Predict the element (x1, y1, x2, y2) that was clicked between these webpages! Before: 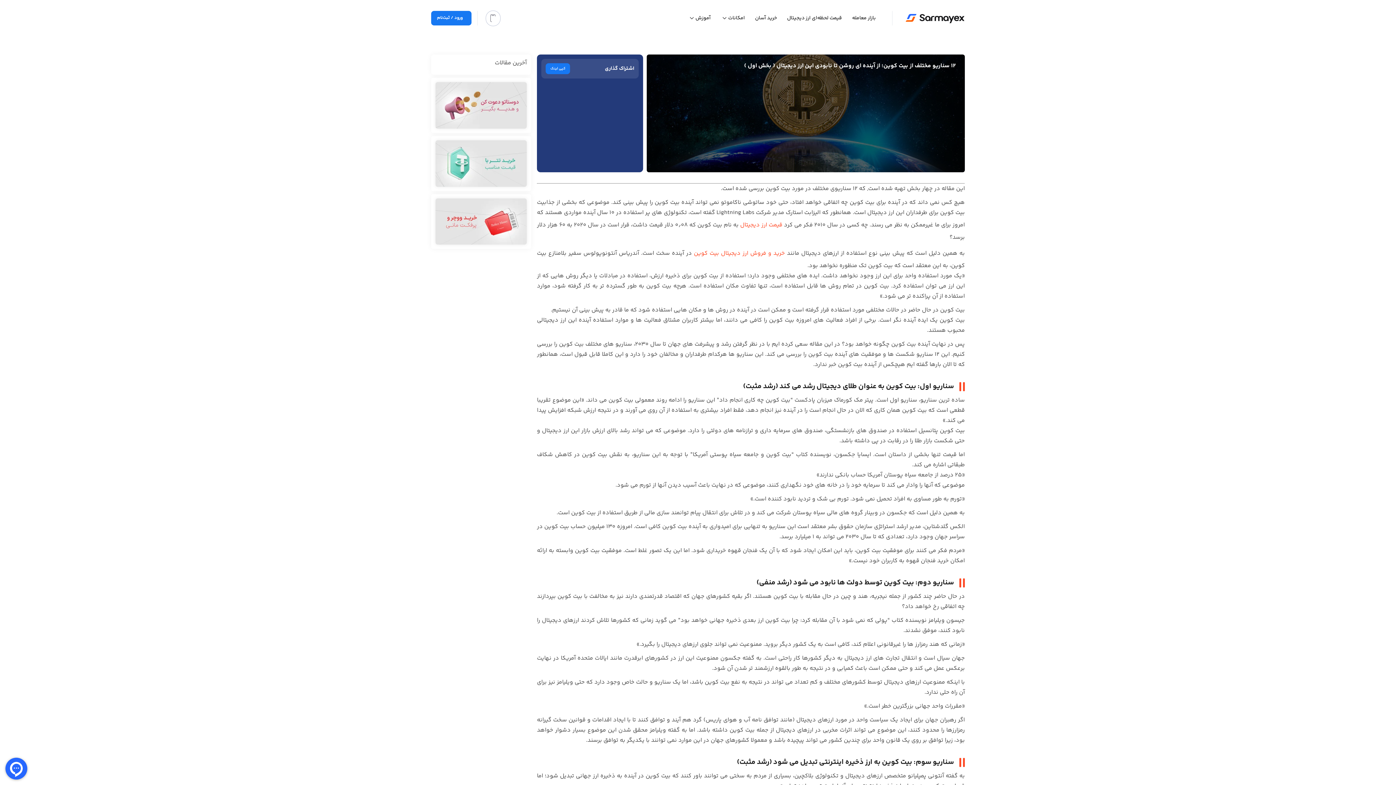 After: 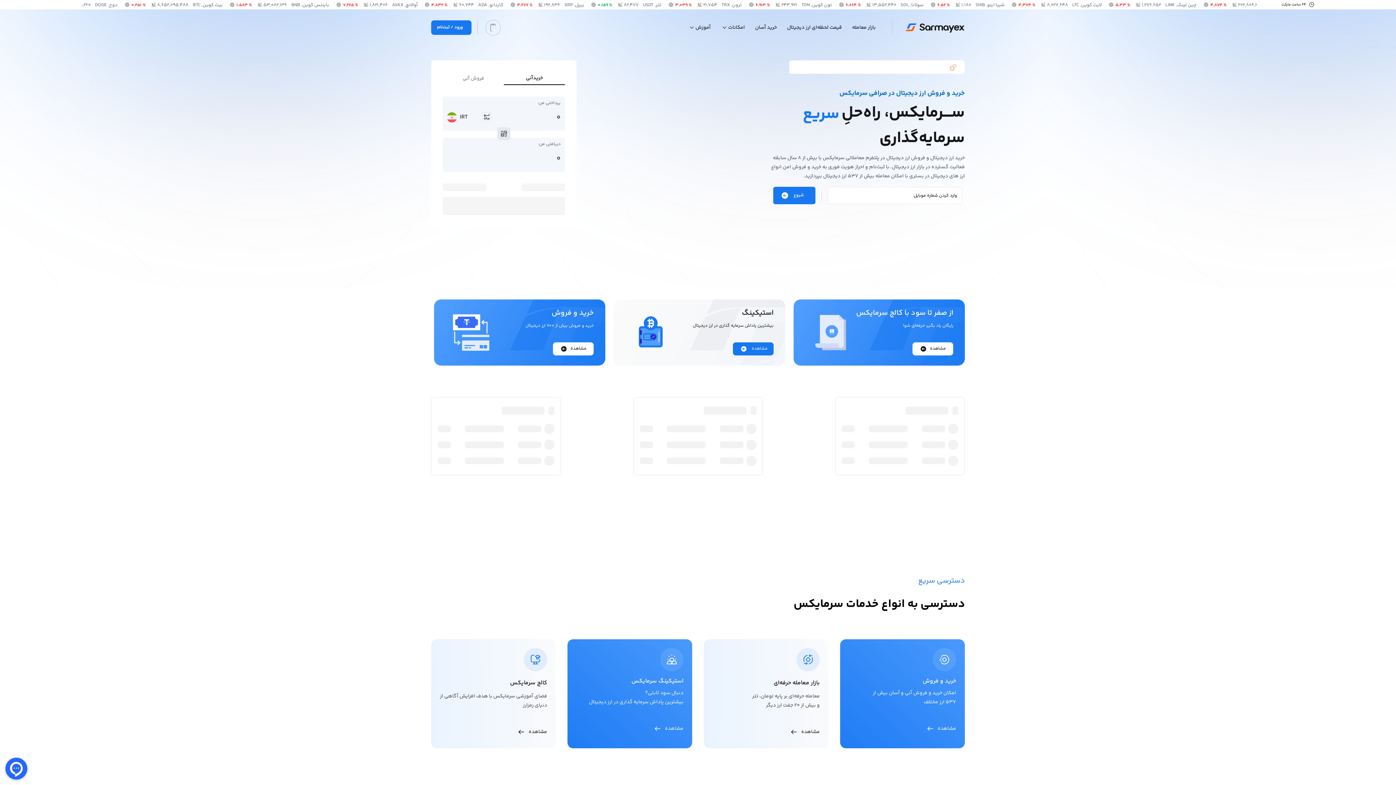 Action: bbox: (904, 11, 965, 24)